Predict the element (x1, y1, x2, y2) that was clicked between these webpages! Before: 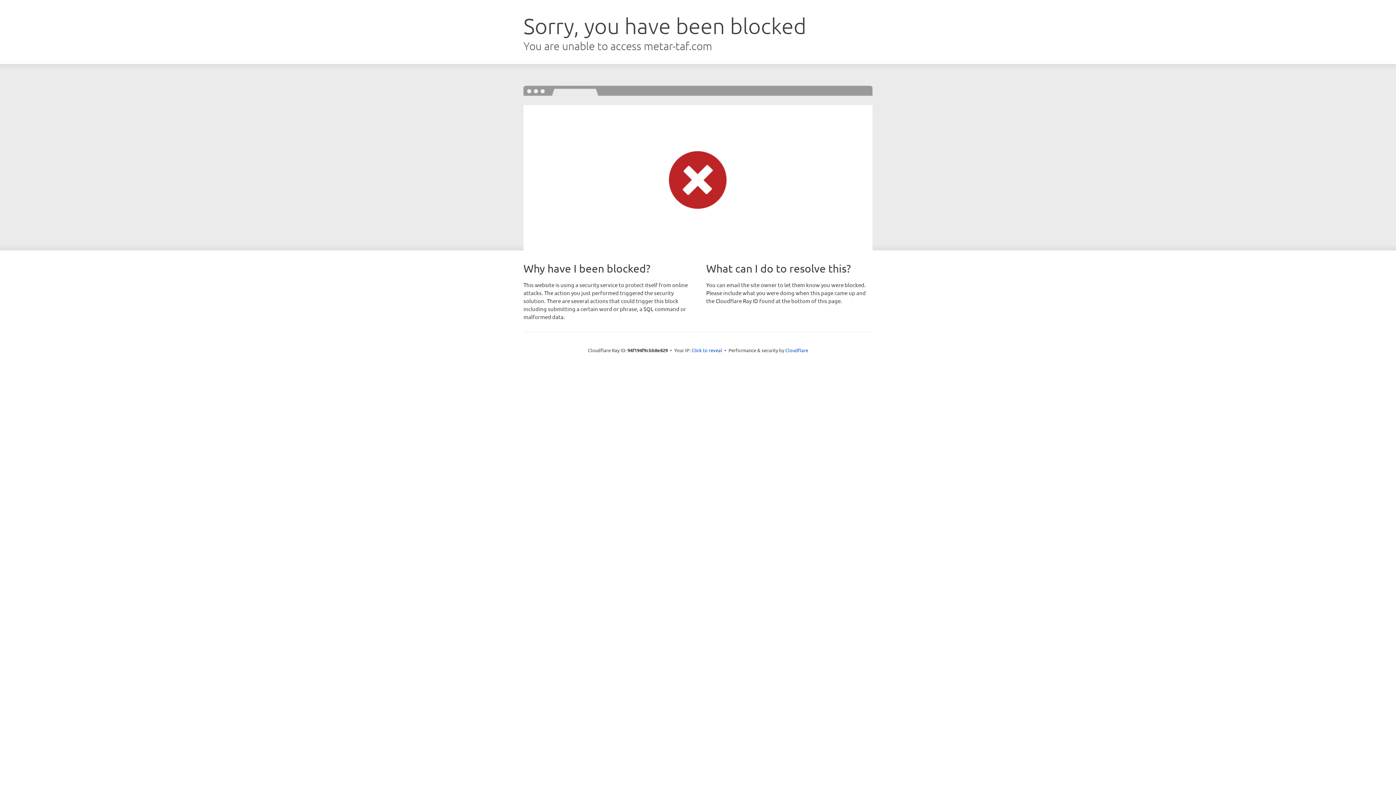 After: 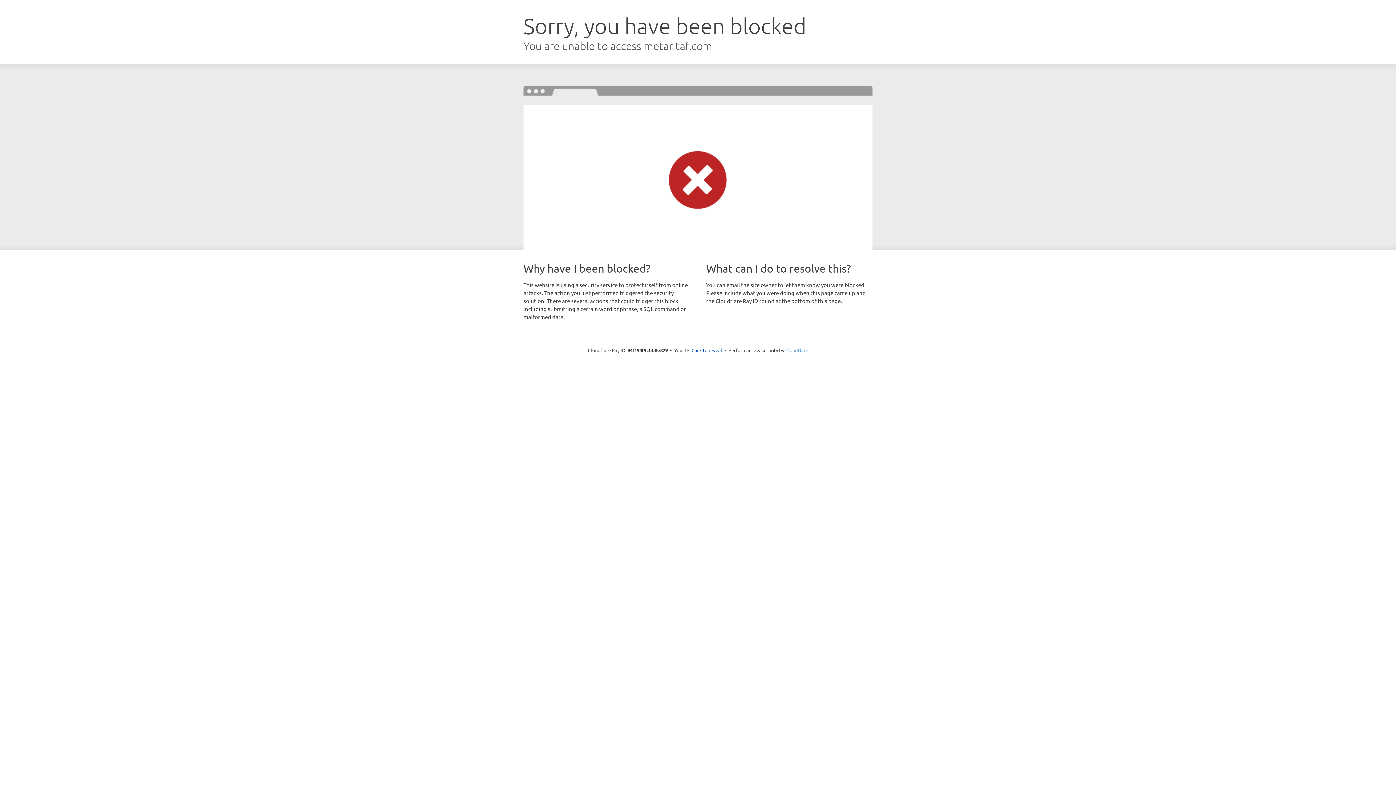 Action: label: Cloudflare bbox: (785, 347, 808, 353)